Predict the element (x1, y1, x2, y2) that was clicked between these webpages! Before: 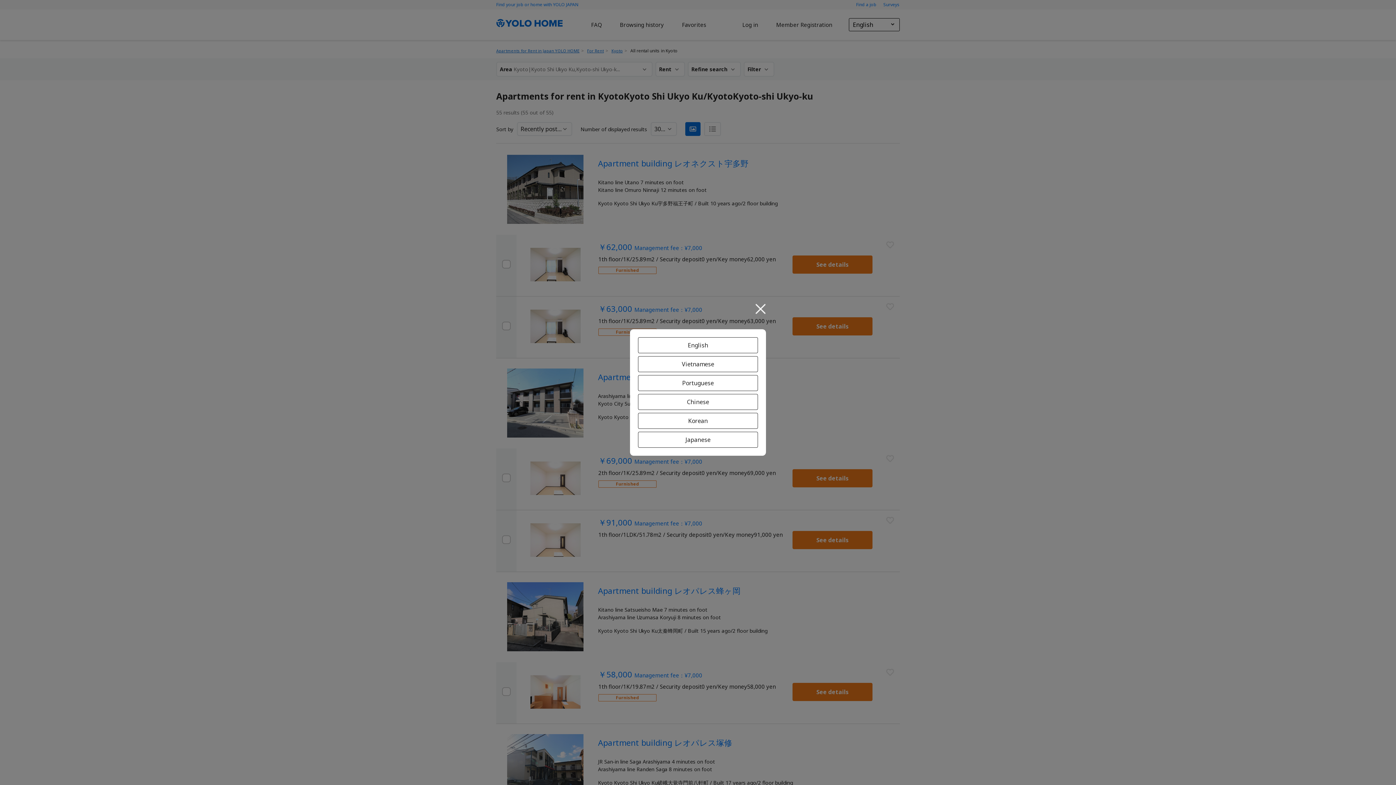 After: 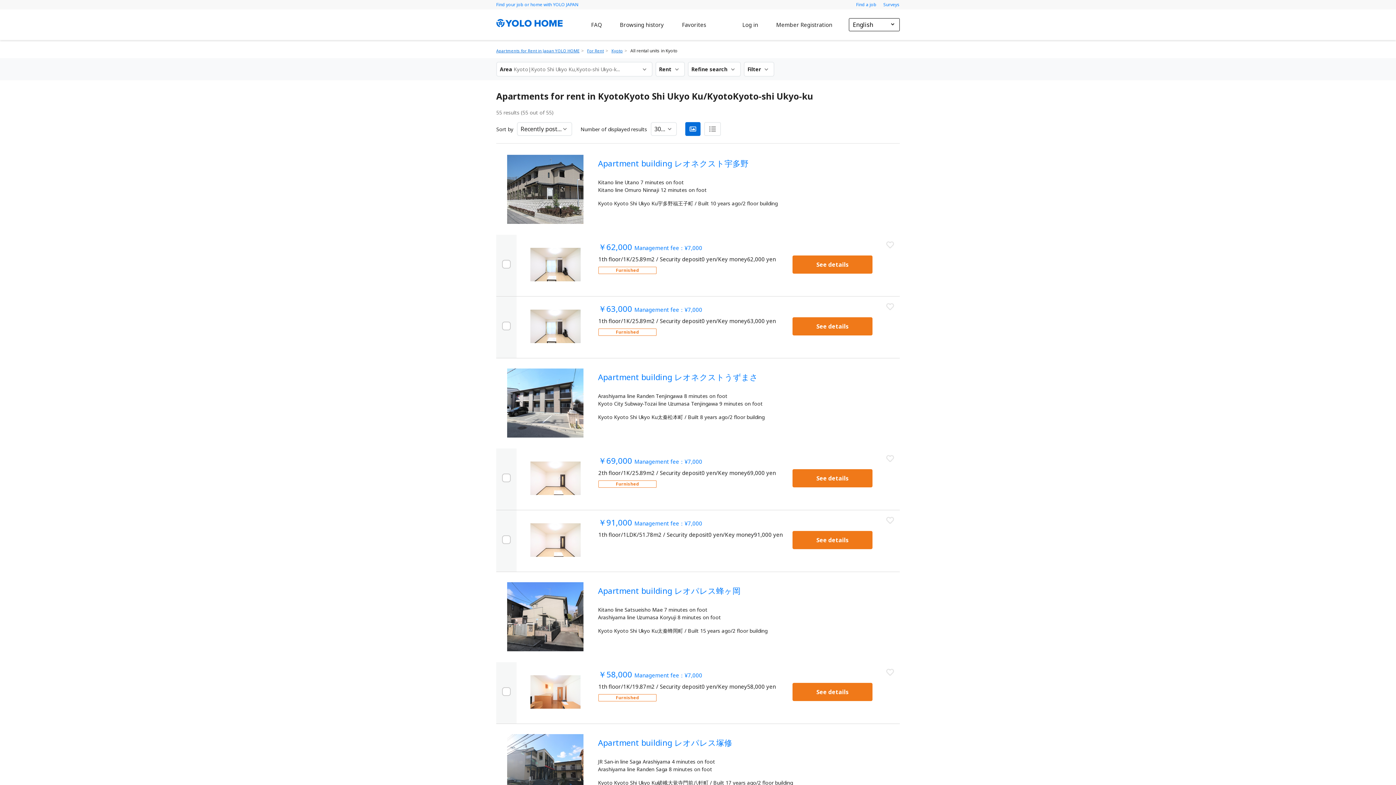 Action: bbox: (755, 304, 766, 314)